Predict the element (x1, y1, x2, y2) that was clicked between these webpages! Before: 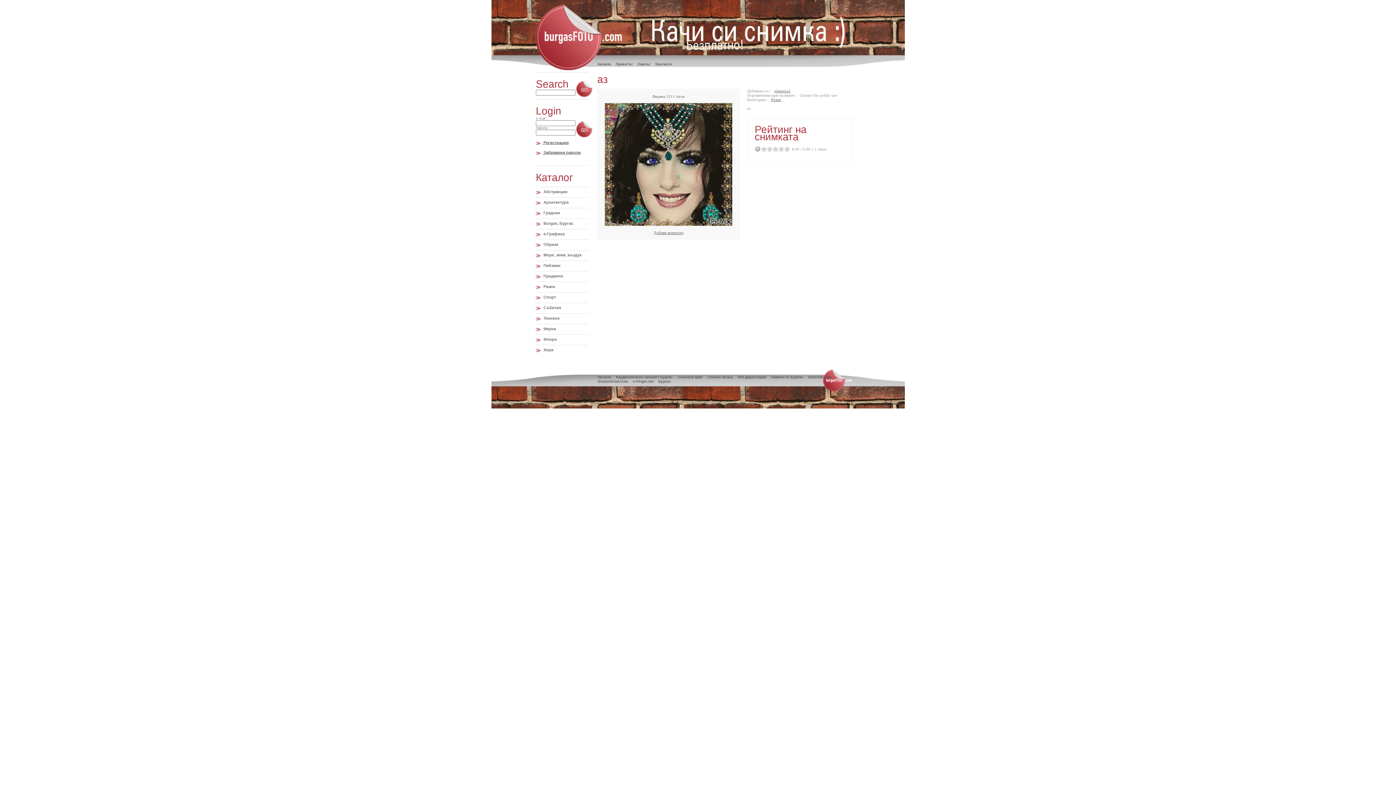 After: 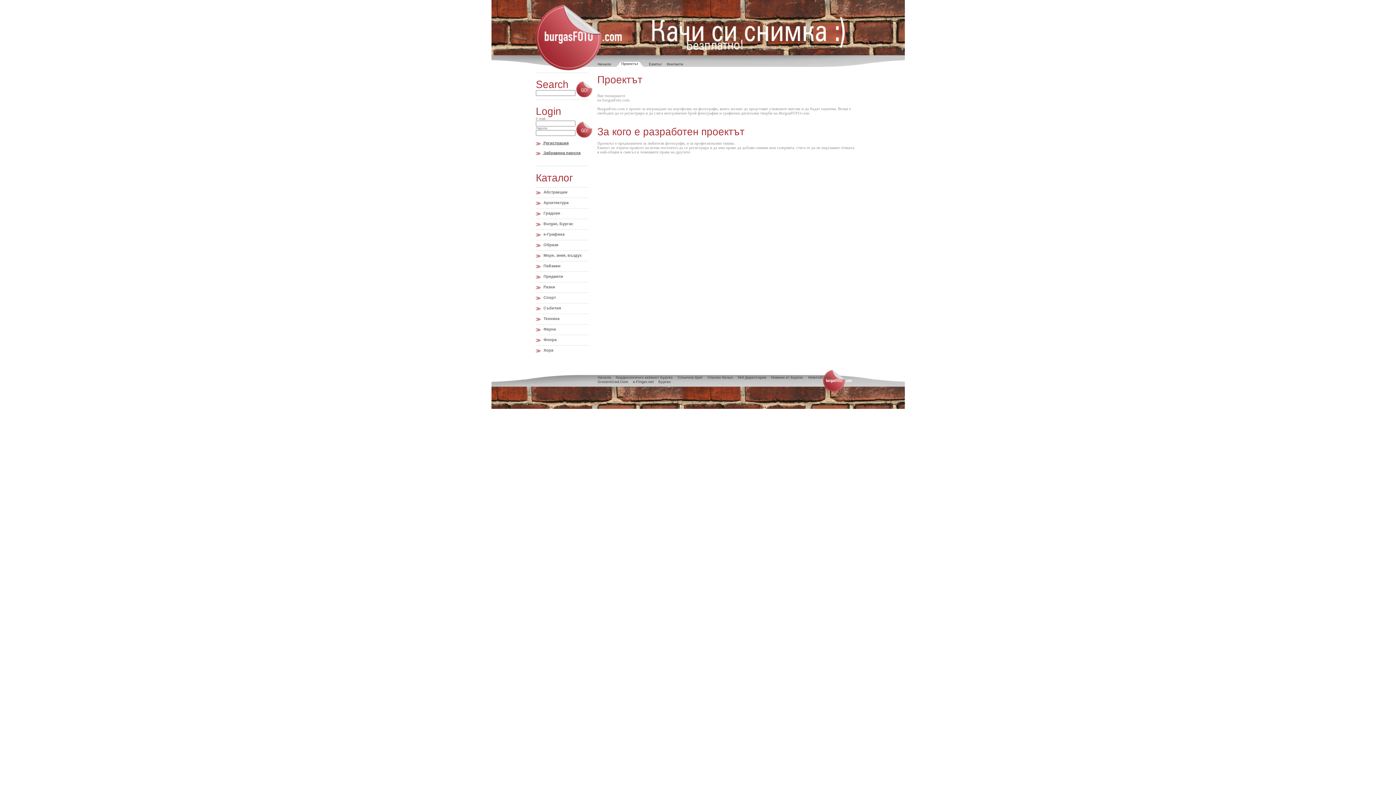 Action: label: Проектът bbox: (616, 62, 633, 66)